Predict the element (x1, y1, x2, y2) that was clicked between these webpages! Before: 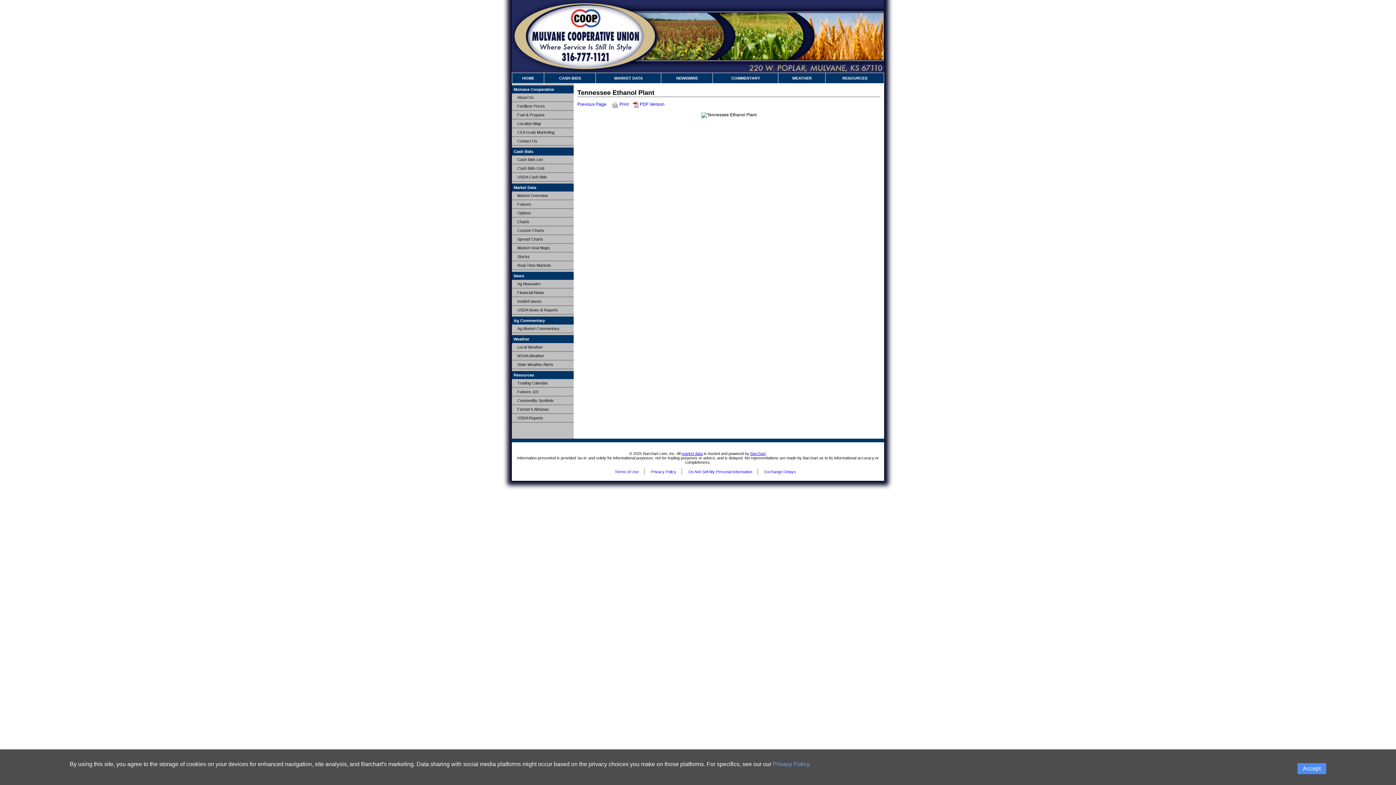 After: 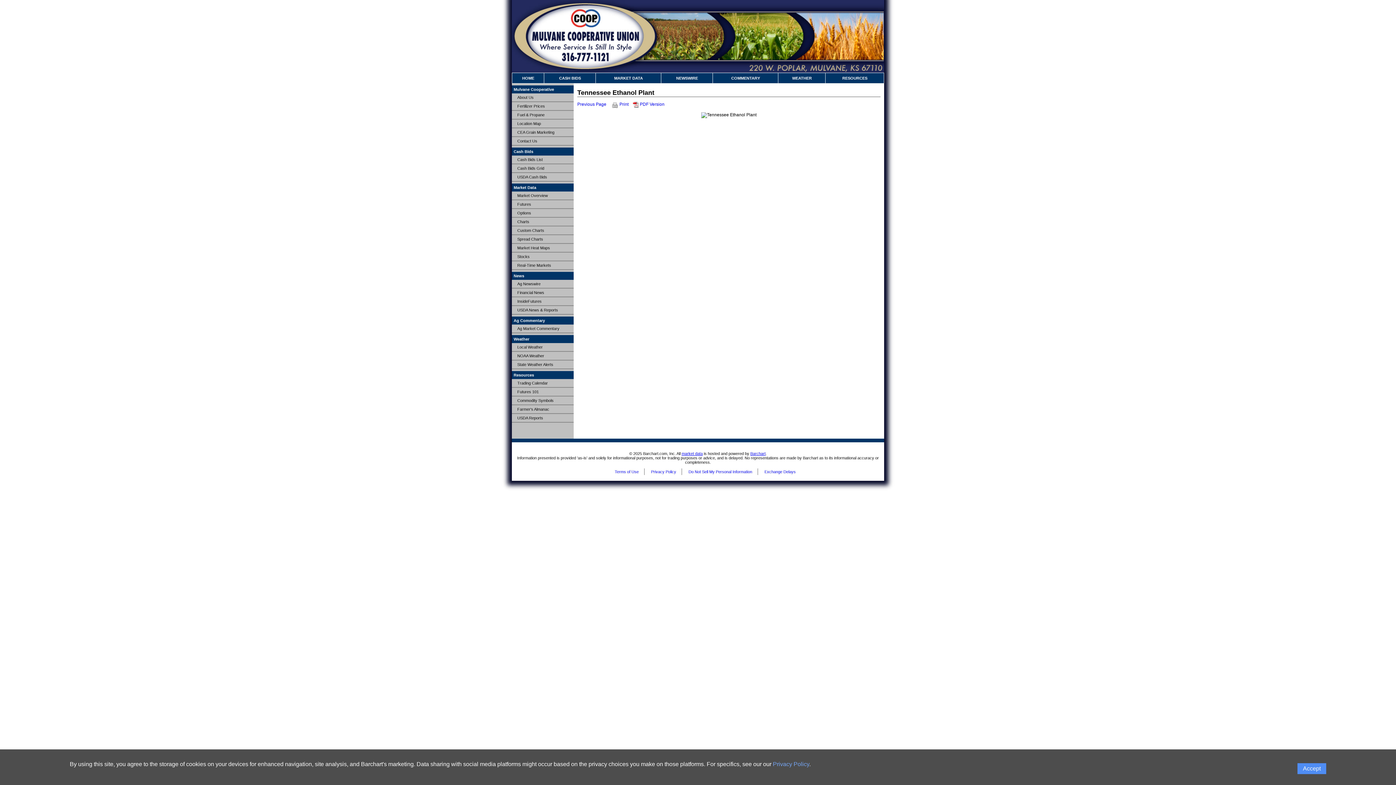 Action: bbox: (773, 761, 809, 767) label: Privacy Policy